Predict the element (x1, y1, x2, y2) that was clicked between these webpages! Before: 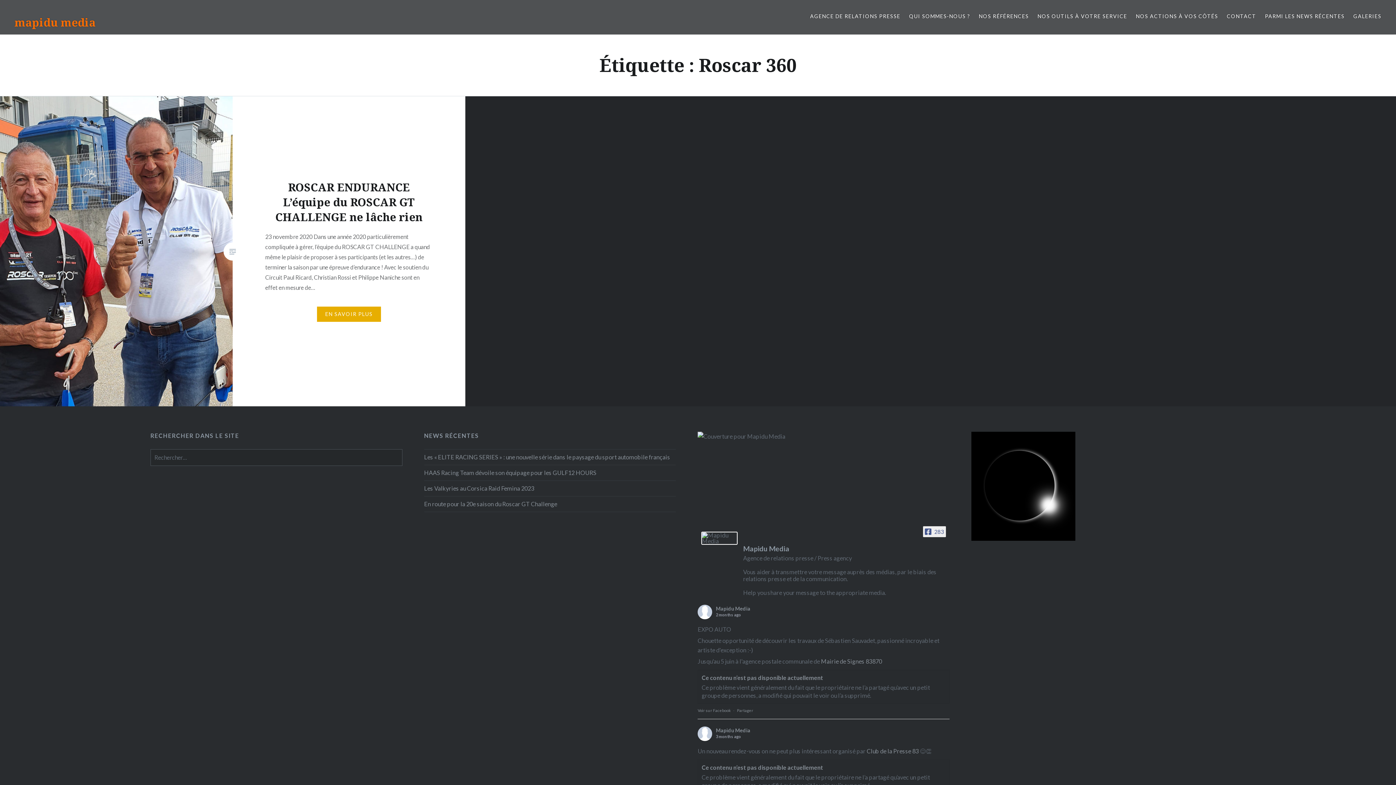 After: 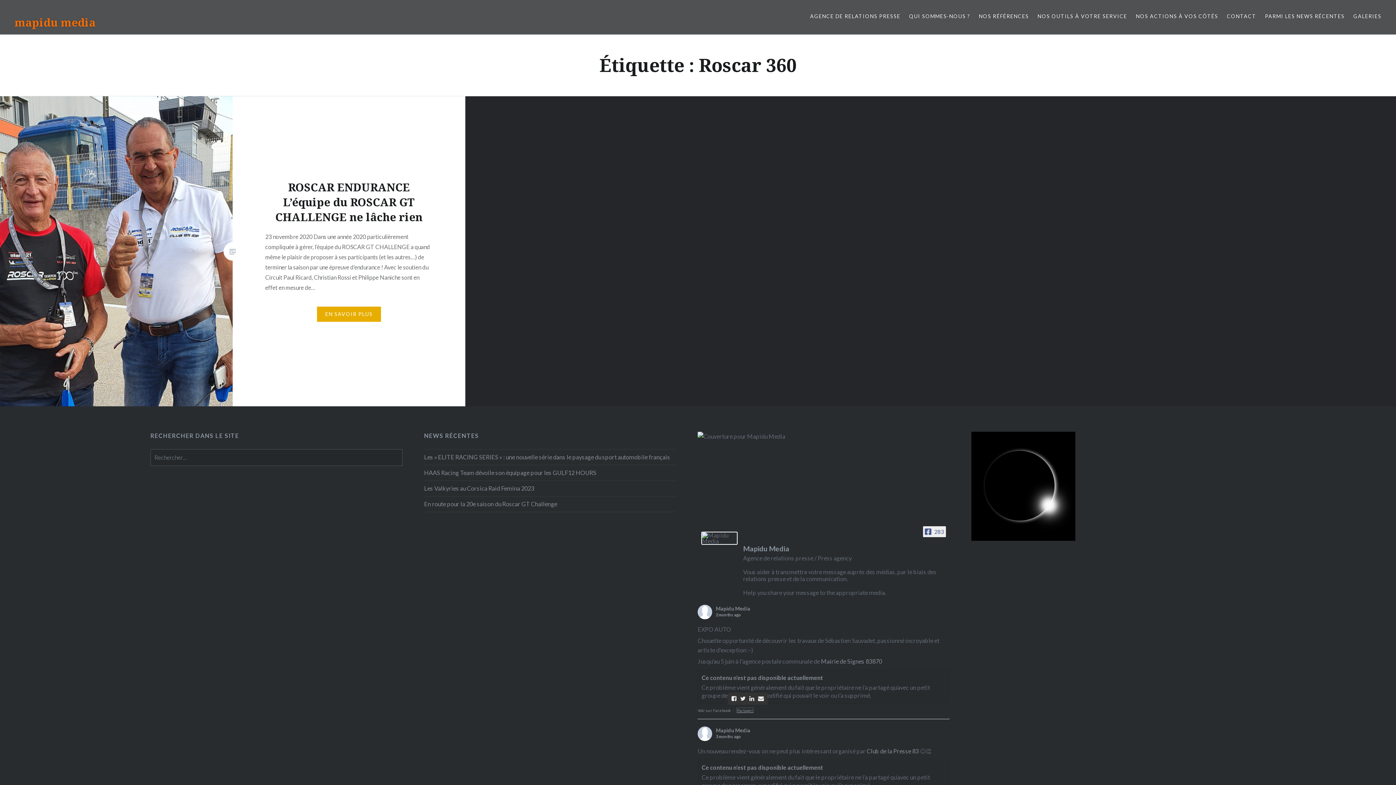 Action: bbox: (737, 708, 753, 713) label: Partager